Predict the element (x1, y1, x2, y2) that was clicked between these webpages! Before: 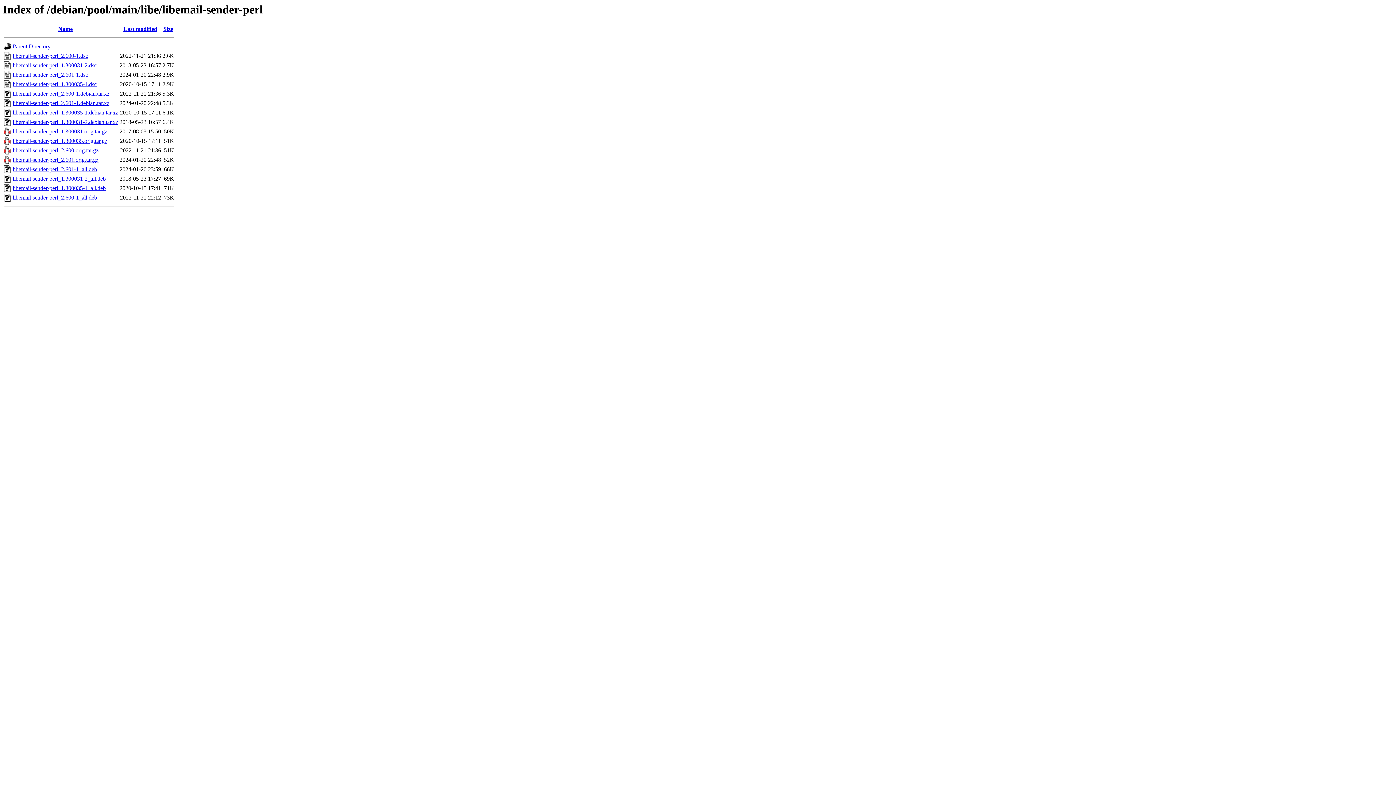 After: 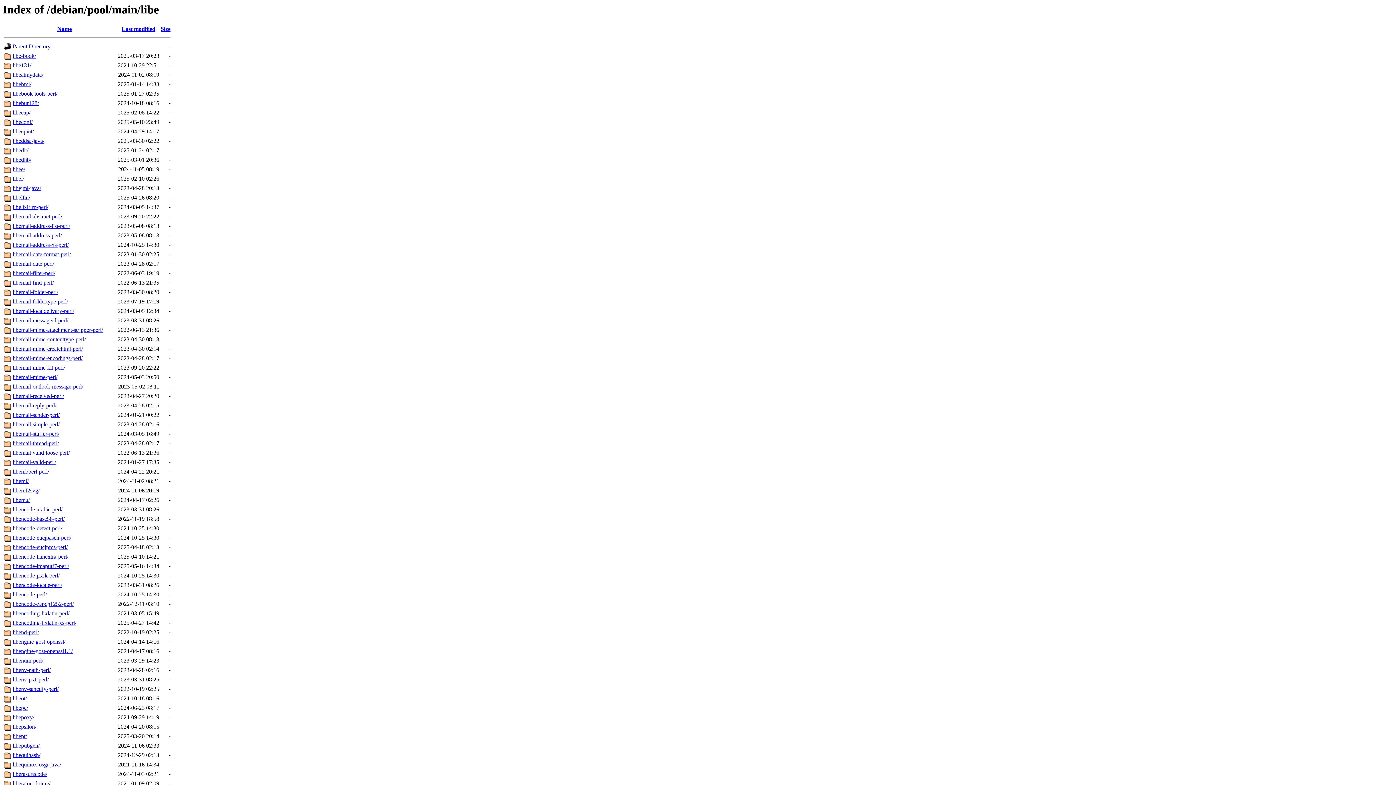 Action: bbox: (12, 43, 50, 49) label: Parent Directory